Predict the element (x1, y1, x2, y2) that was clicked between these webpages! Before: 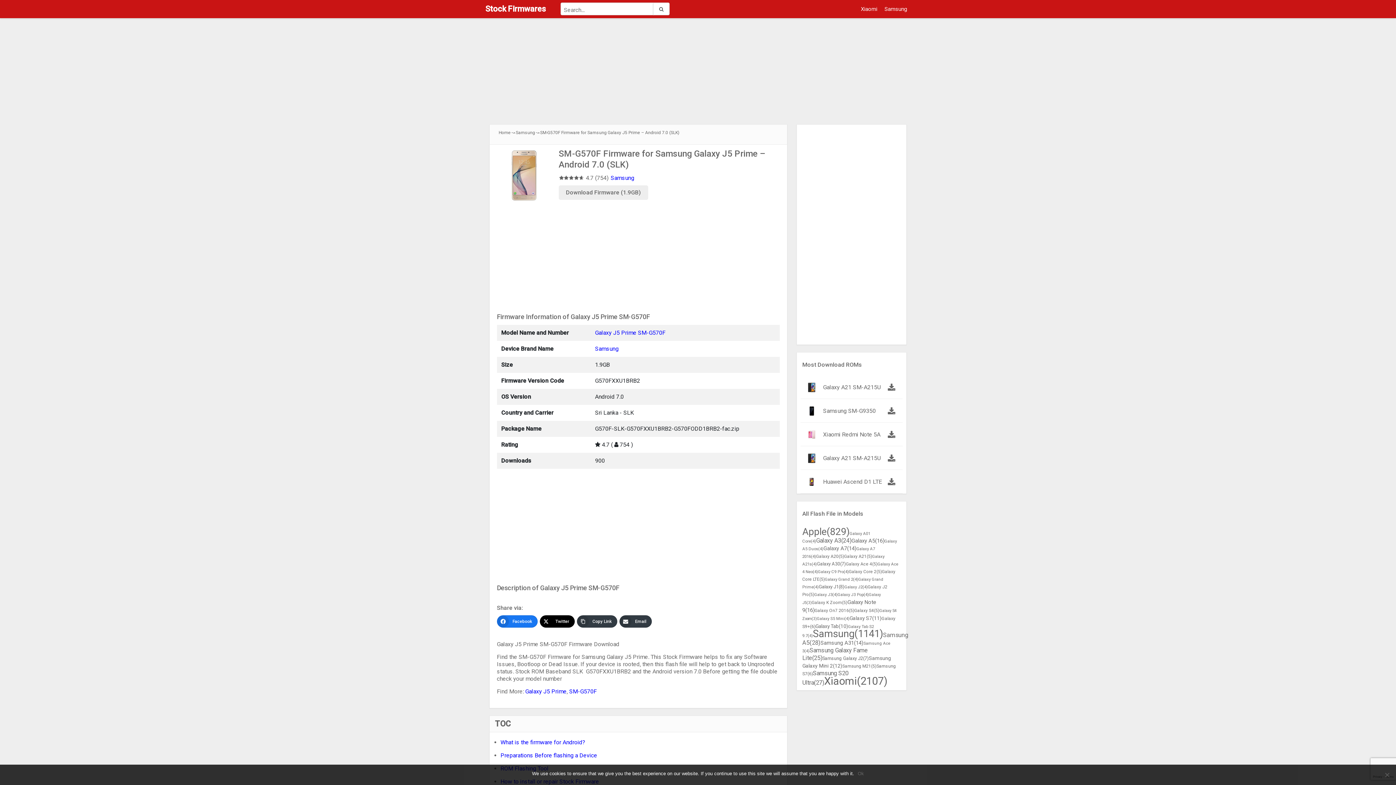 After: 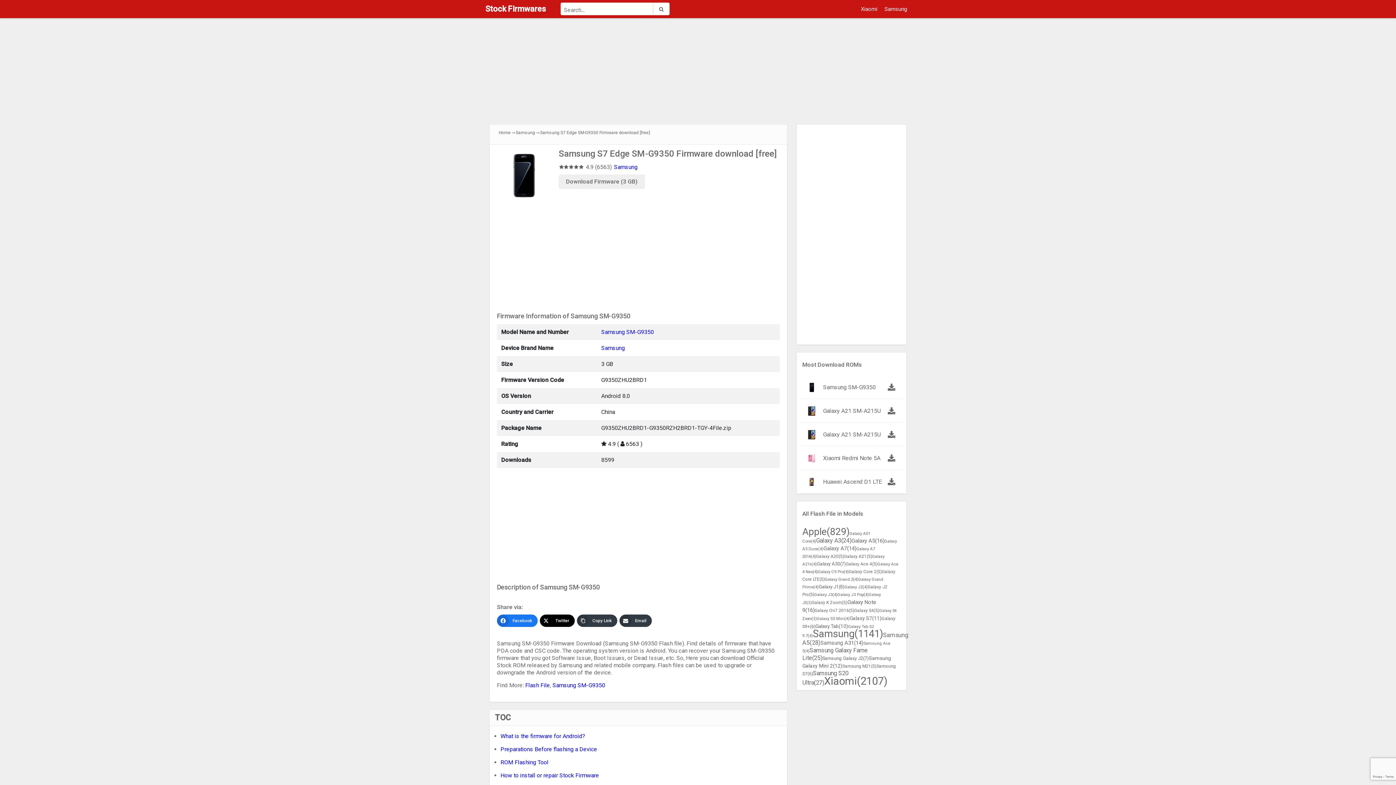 Action: bbox: (882, 405, 901, 418)